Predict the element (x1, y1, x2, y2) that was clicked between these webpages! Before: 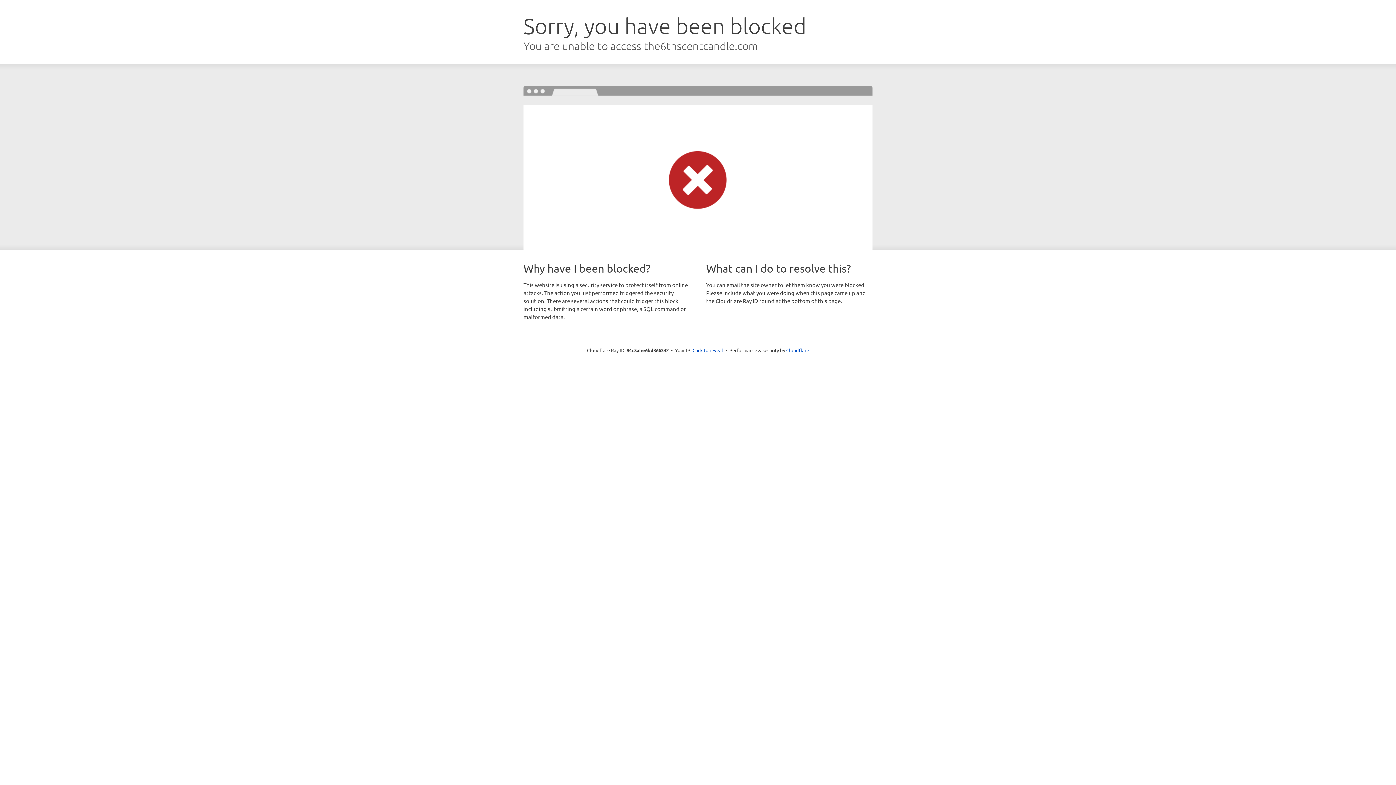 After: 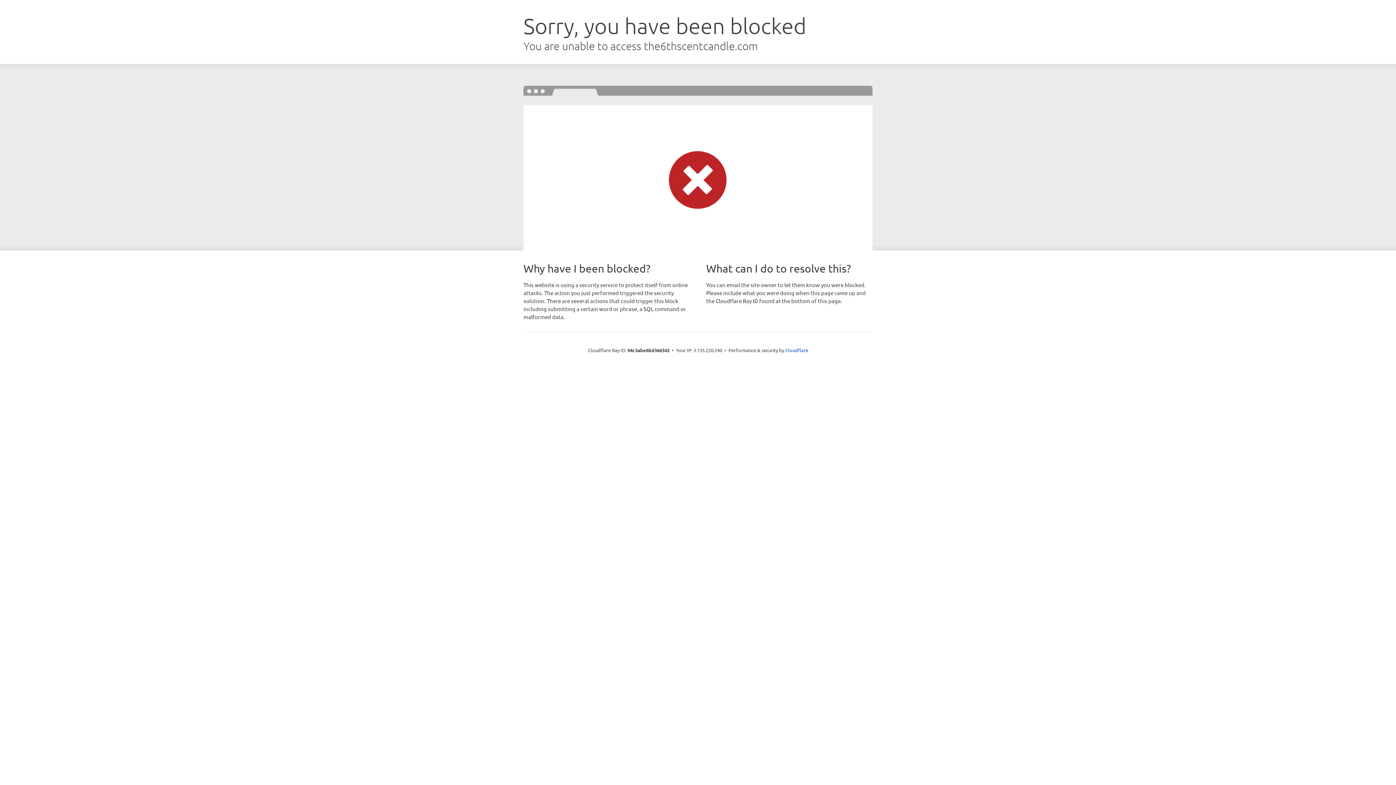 Action: label: Click to reveal bbox: (692, 346, 723, 353)